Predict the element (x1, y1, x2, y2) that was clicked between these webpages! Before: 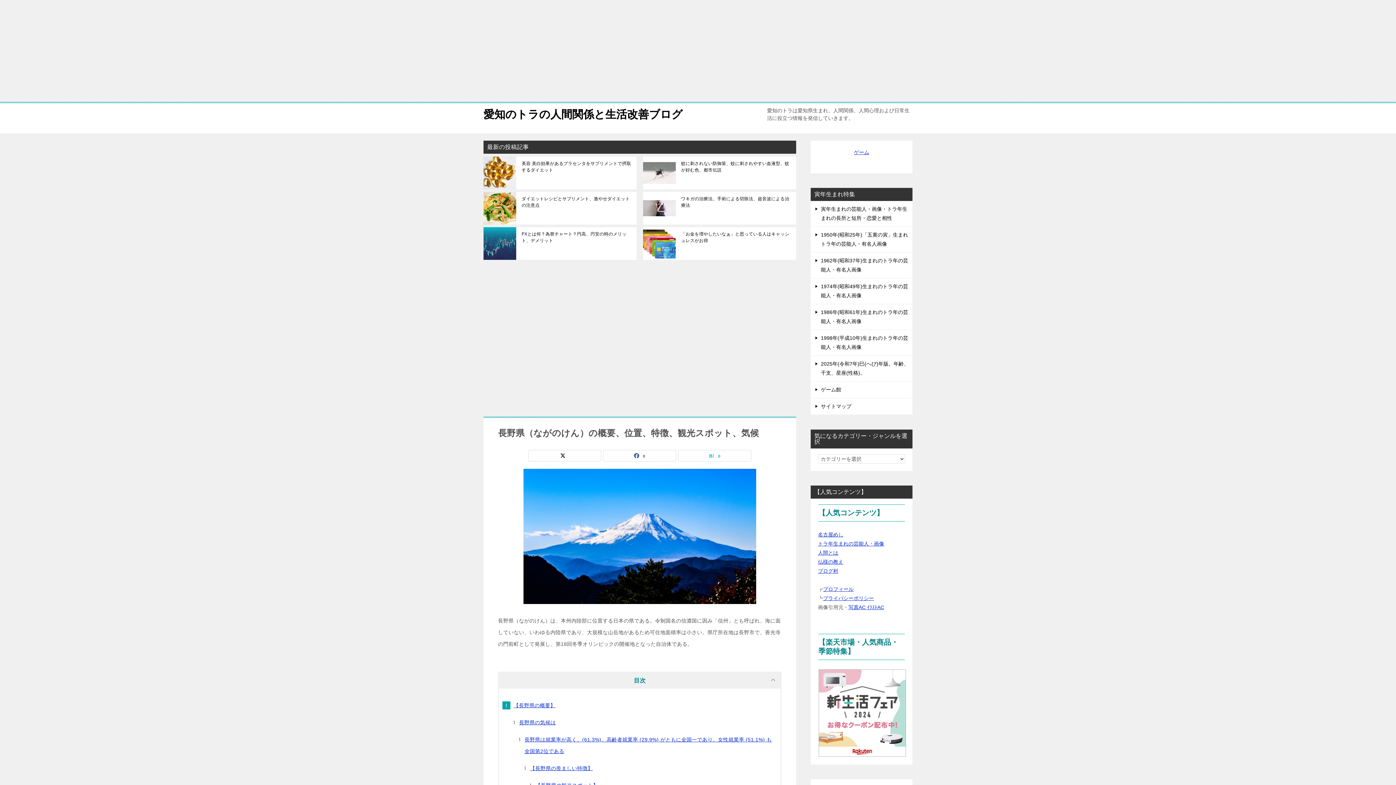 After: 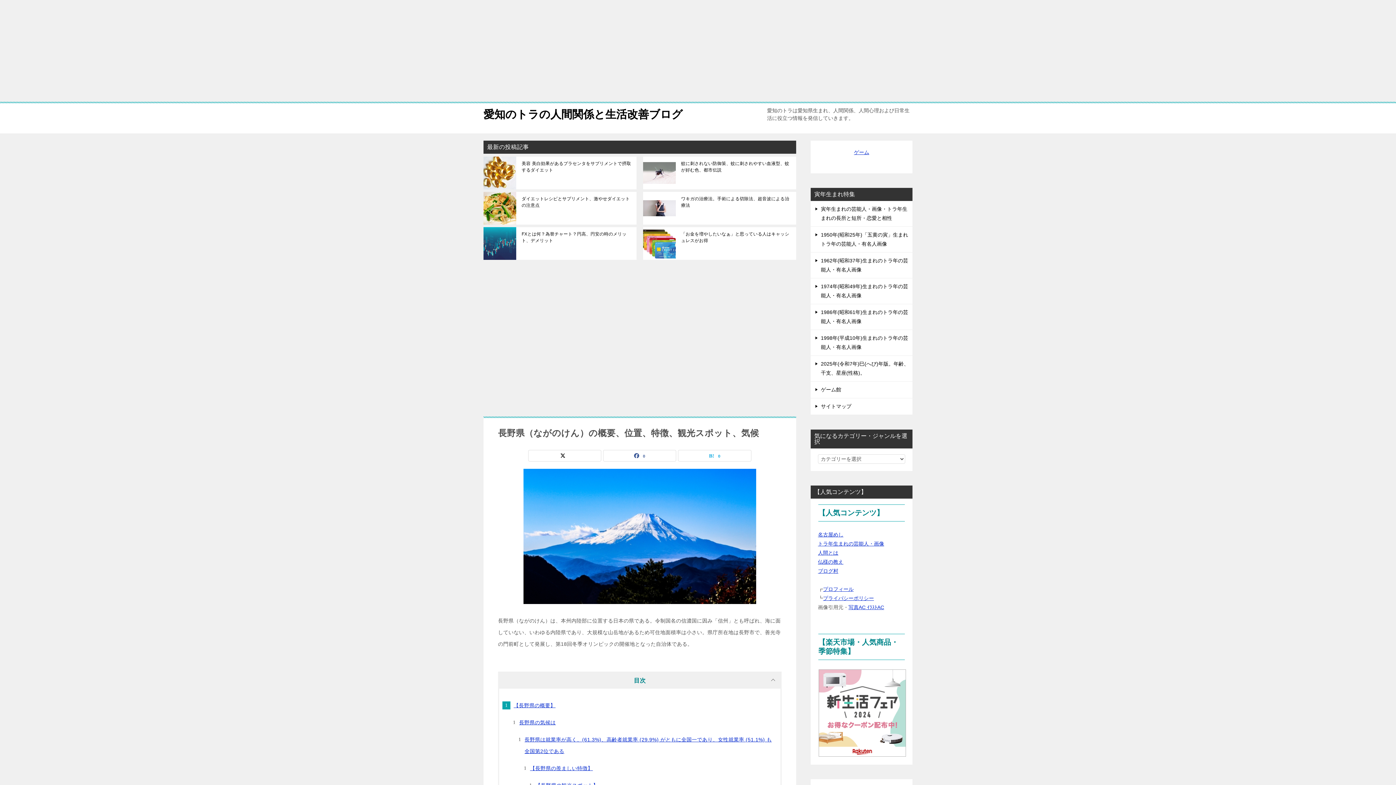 Action: bbox: (818, 750, 906, 755)